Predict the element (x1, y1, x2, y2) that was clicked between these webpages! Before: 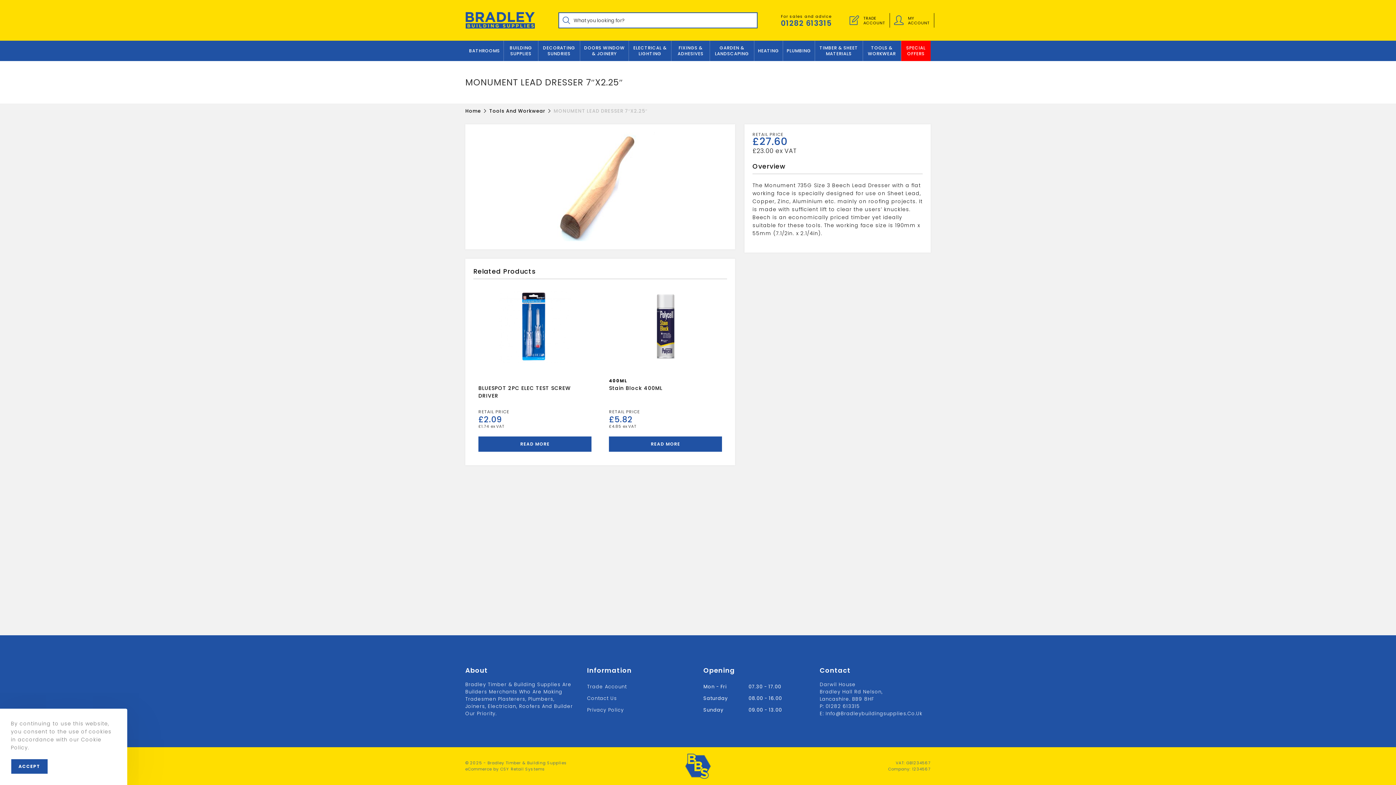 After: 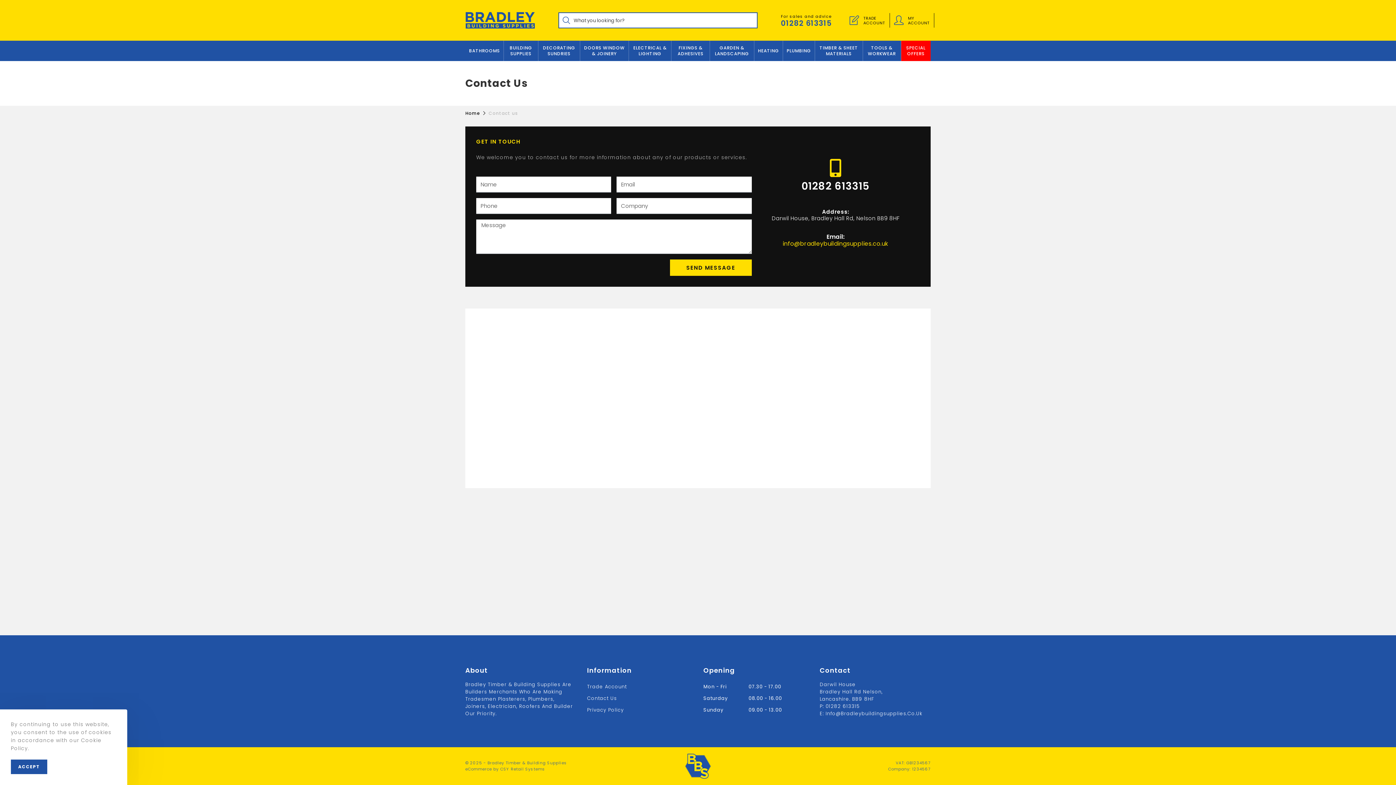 Action: bbox: (587, 695, 617, 702) label: Contact Us